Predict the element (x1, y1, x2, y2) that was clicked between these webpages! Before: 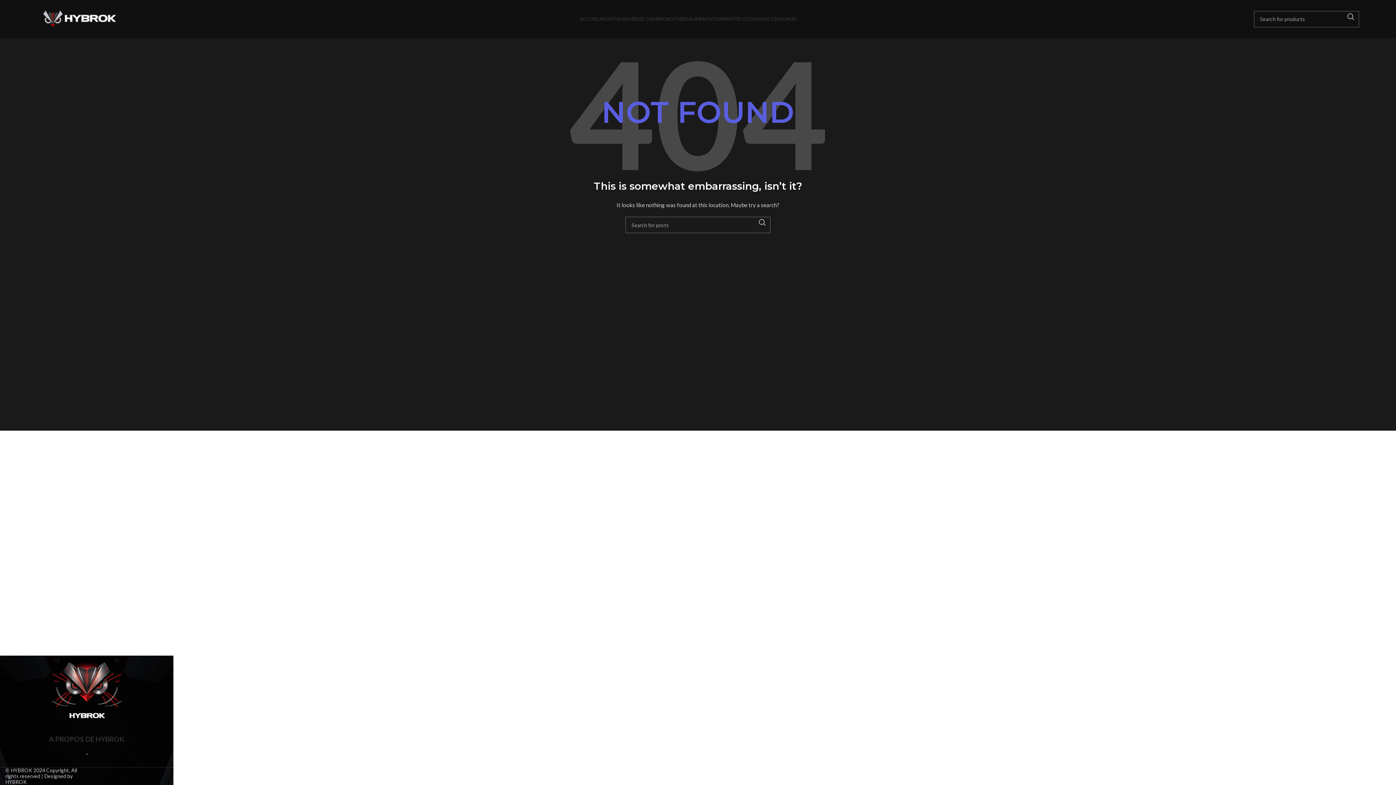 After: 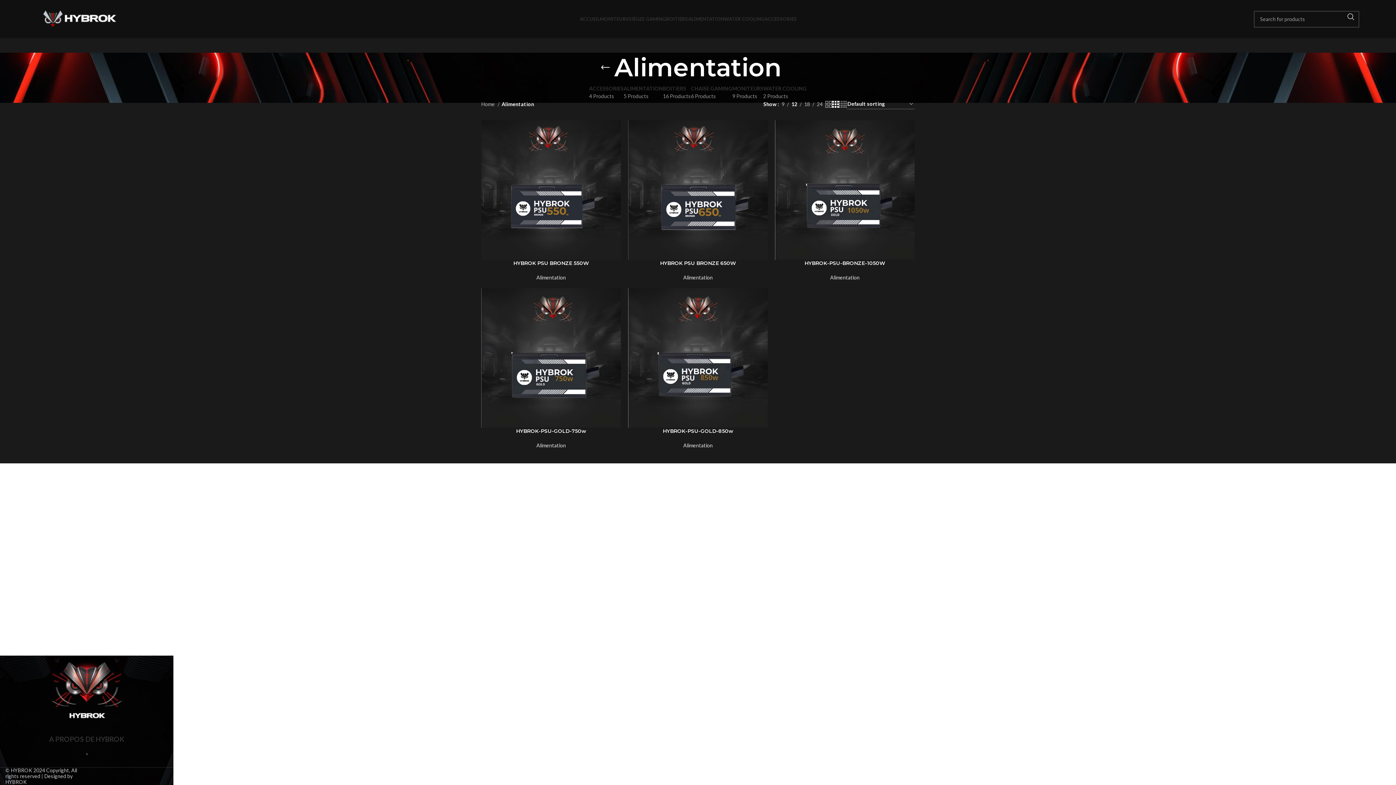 Action: label: ALIMENTATION bbox: (688, 11, 724, 26)